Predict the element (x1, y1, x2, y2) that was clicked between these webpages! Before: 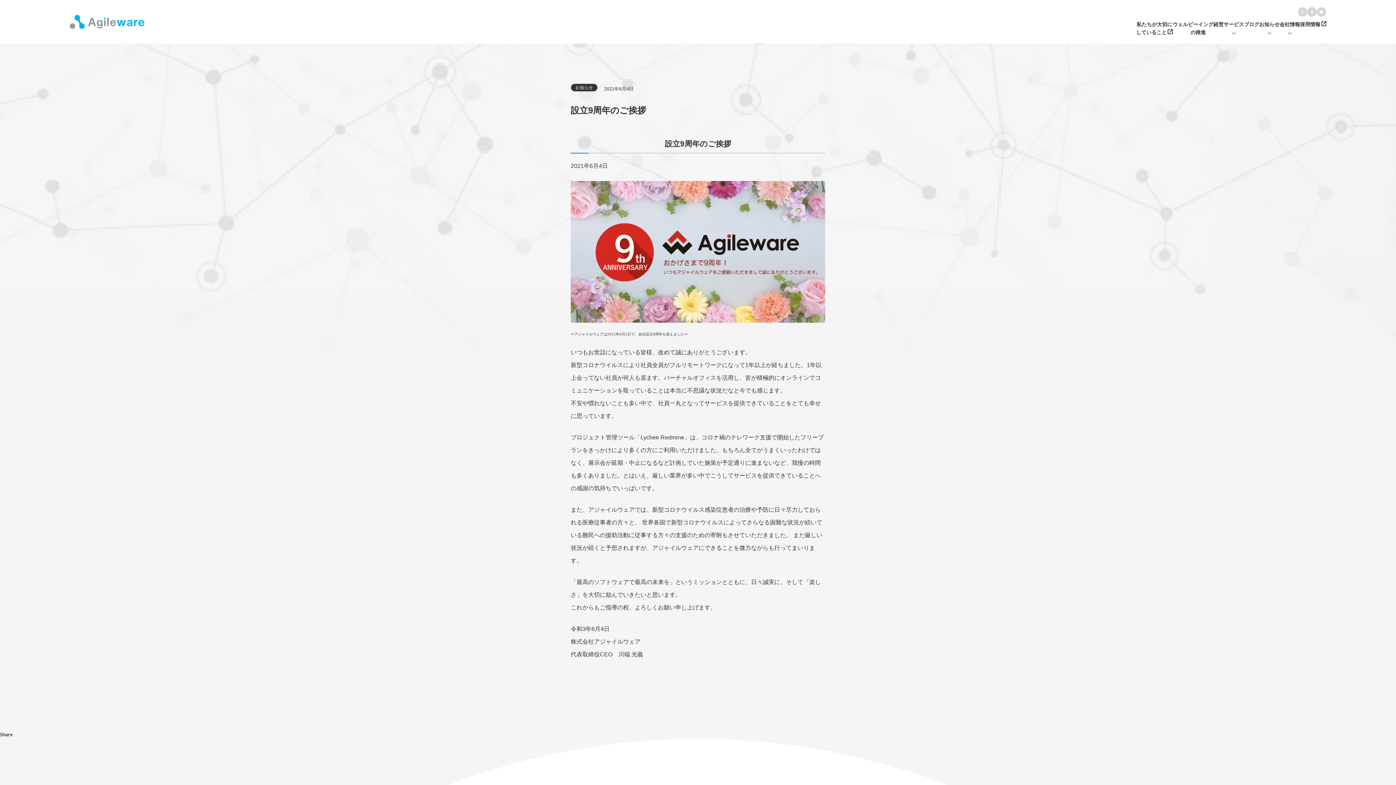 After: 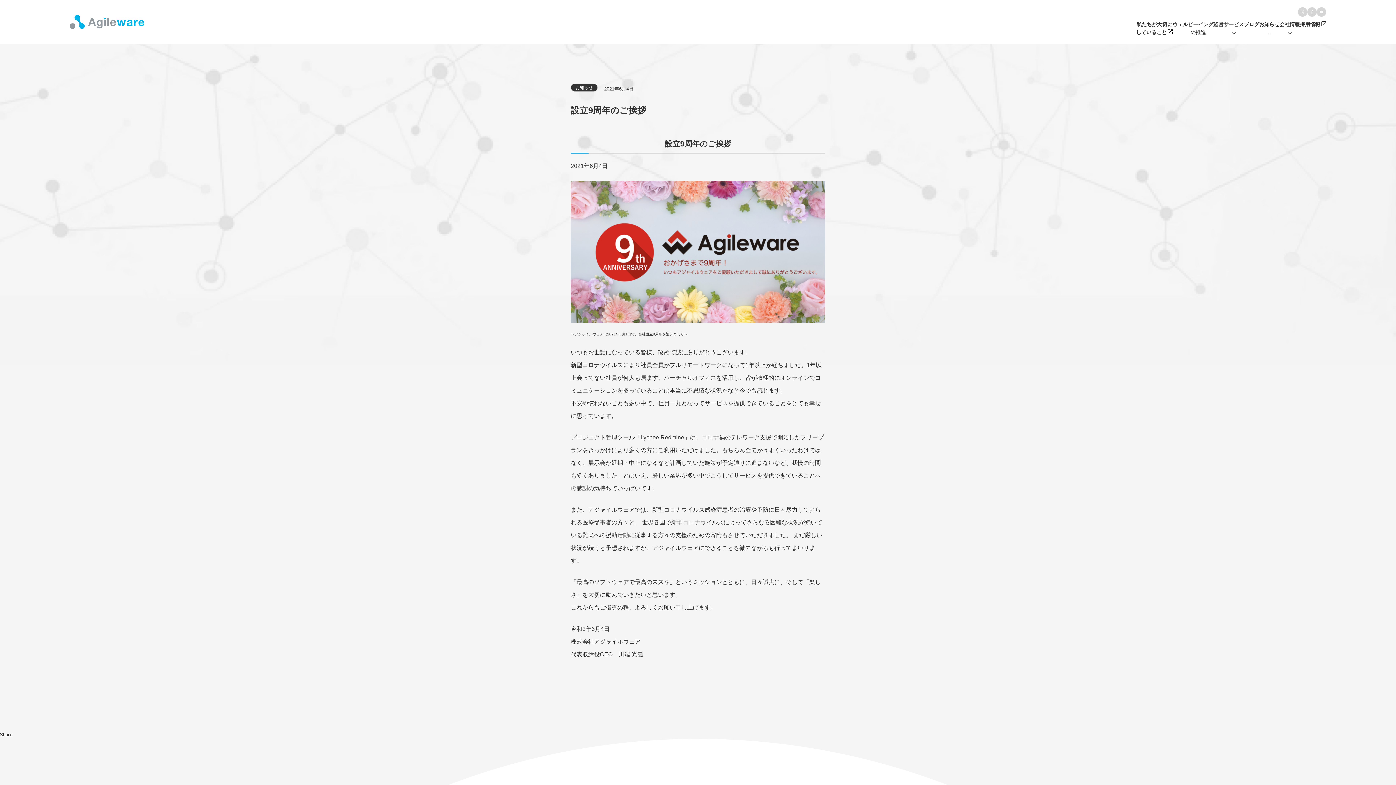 Action: bbox: (0, 740, 1396, 744)